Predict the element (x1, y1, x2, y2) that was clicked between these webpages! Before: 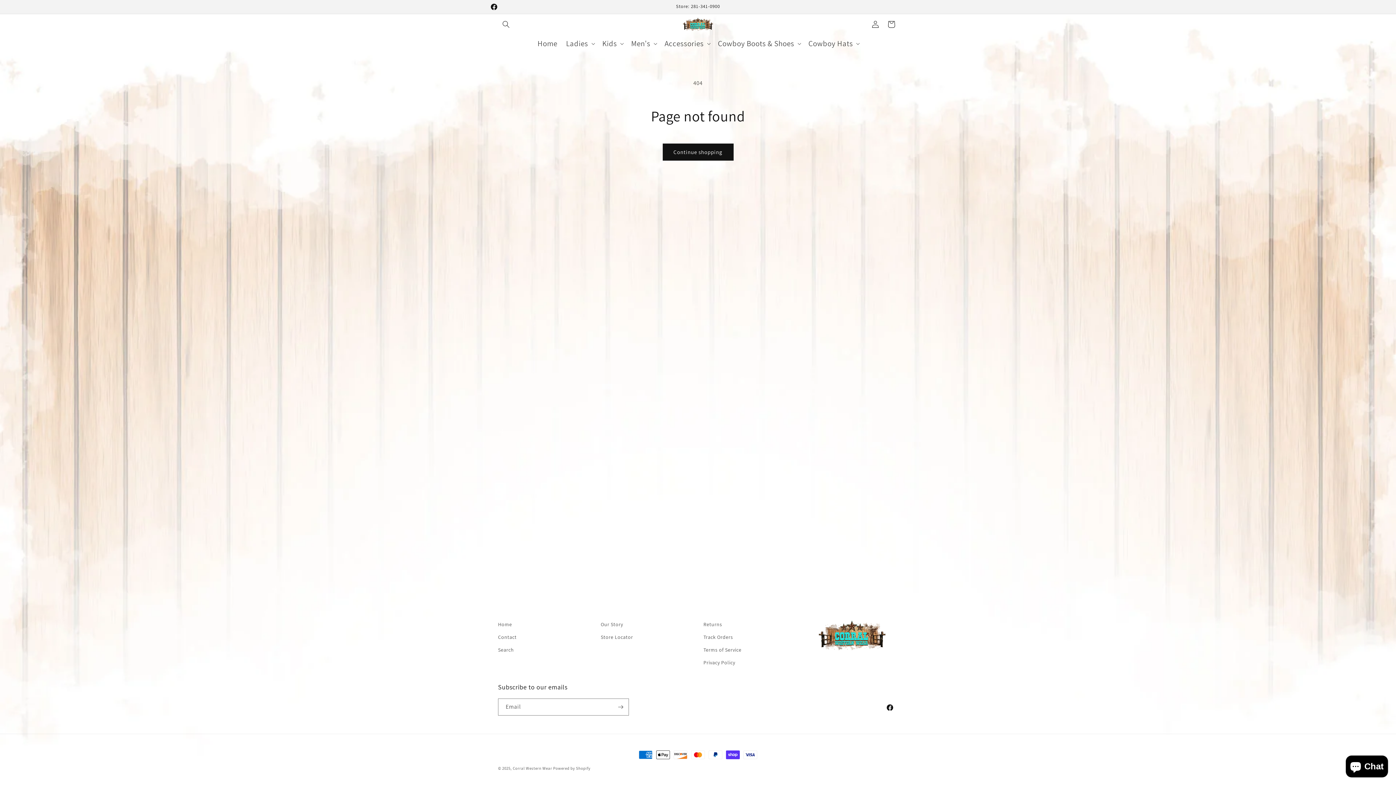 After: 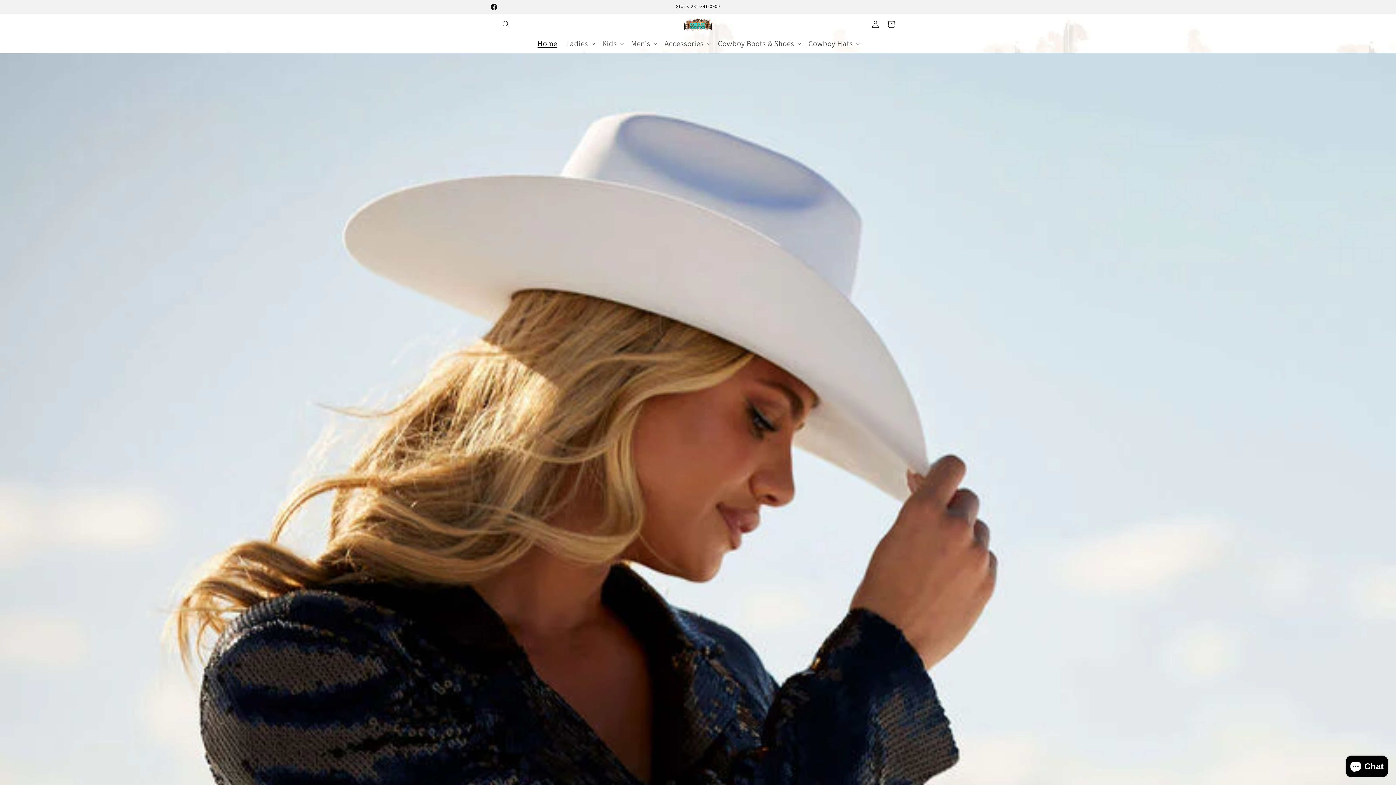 Action: bbox: (679, 14, 717, 34)